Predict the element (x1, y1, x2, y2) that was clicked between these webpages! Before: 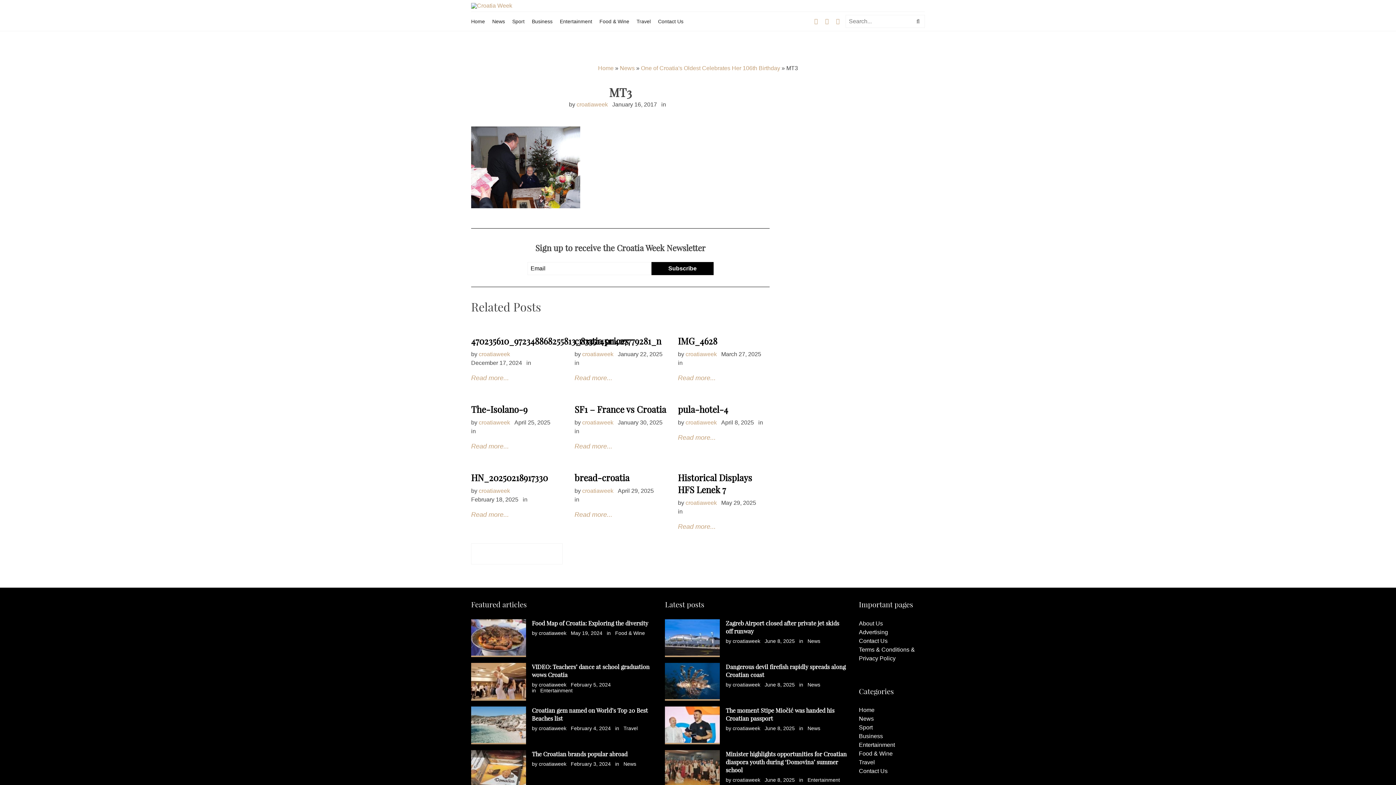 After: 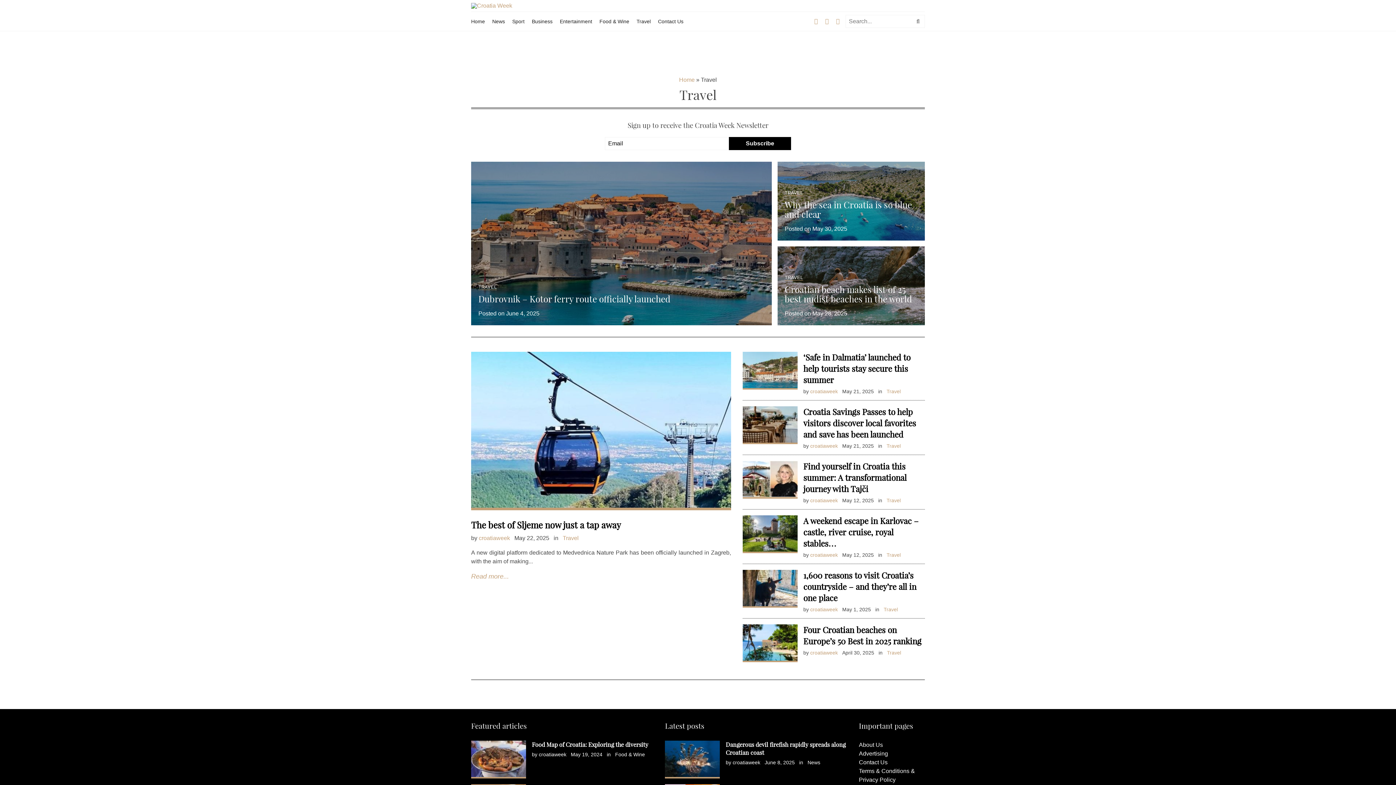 Action: label: Travel bbox: (859, 759, 875, 765)